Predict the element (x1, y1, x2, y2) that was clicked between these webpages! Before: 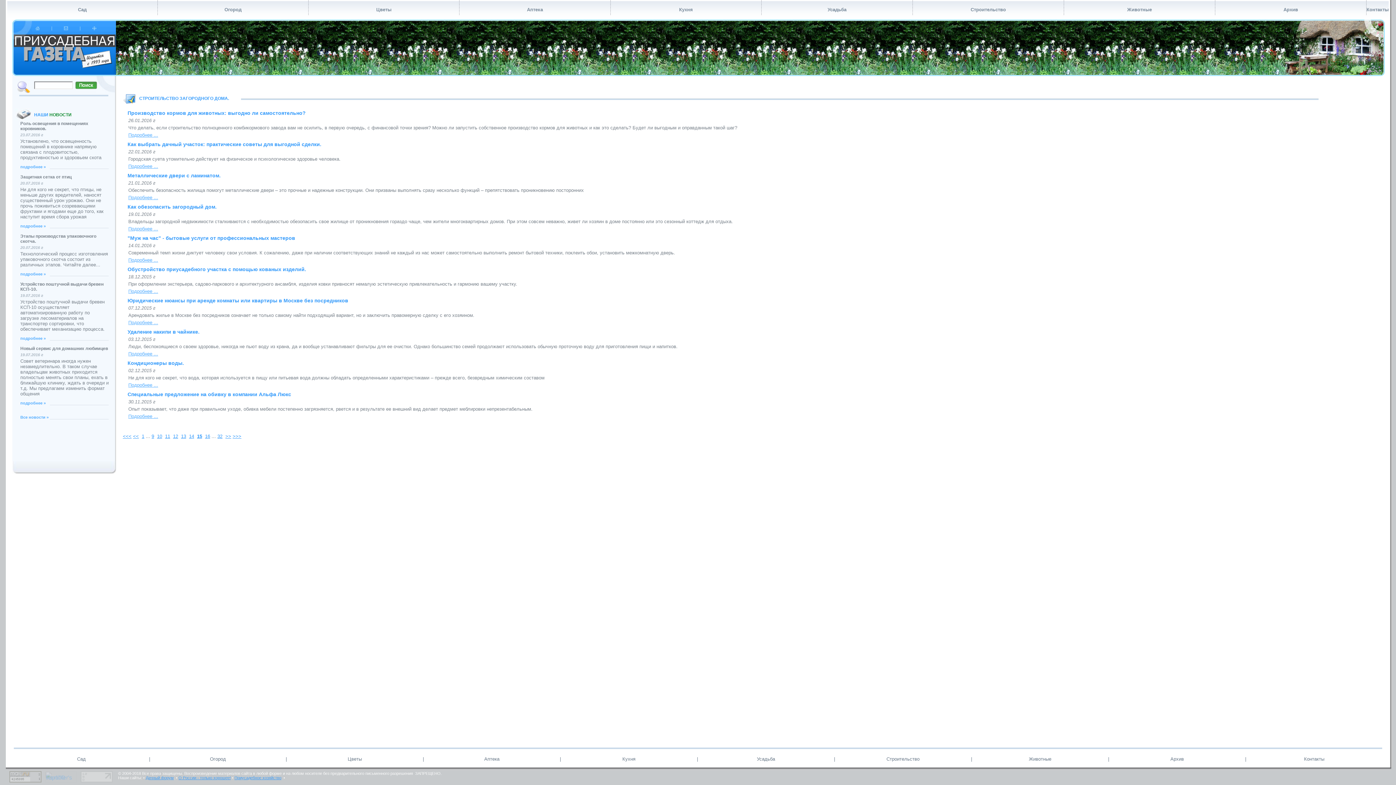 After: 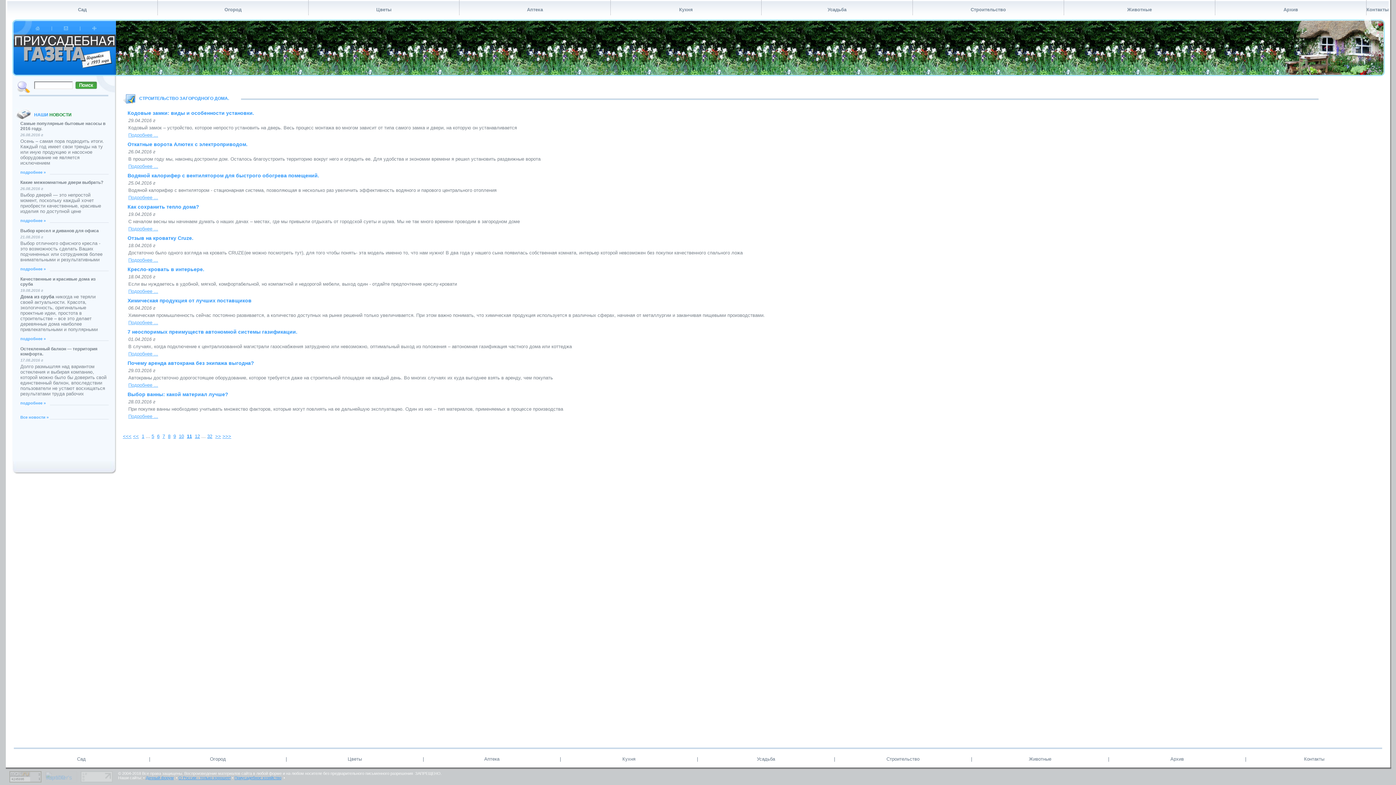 Action: bbox: (165, 433, 170, 439) label: 11